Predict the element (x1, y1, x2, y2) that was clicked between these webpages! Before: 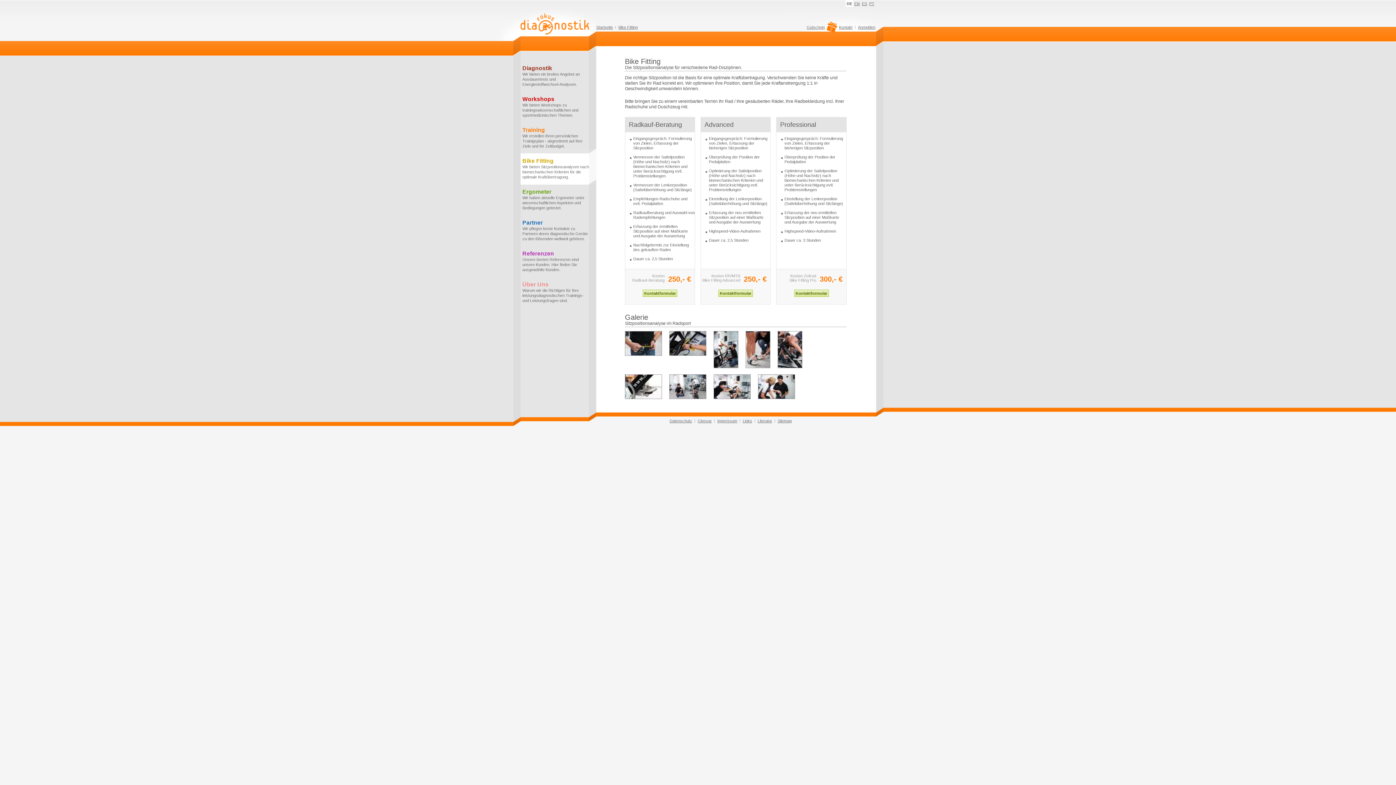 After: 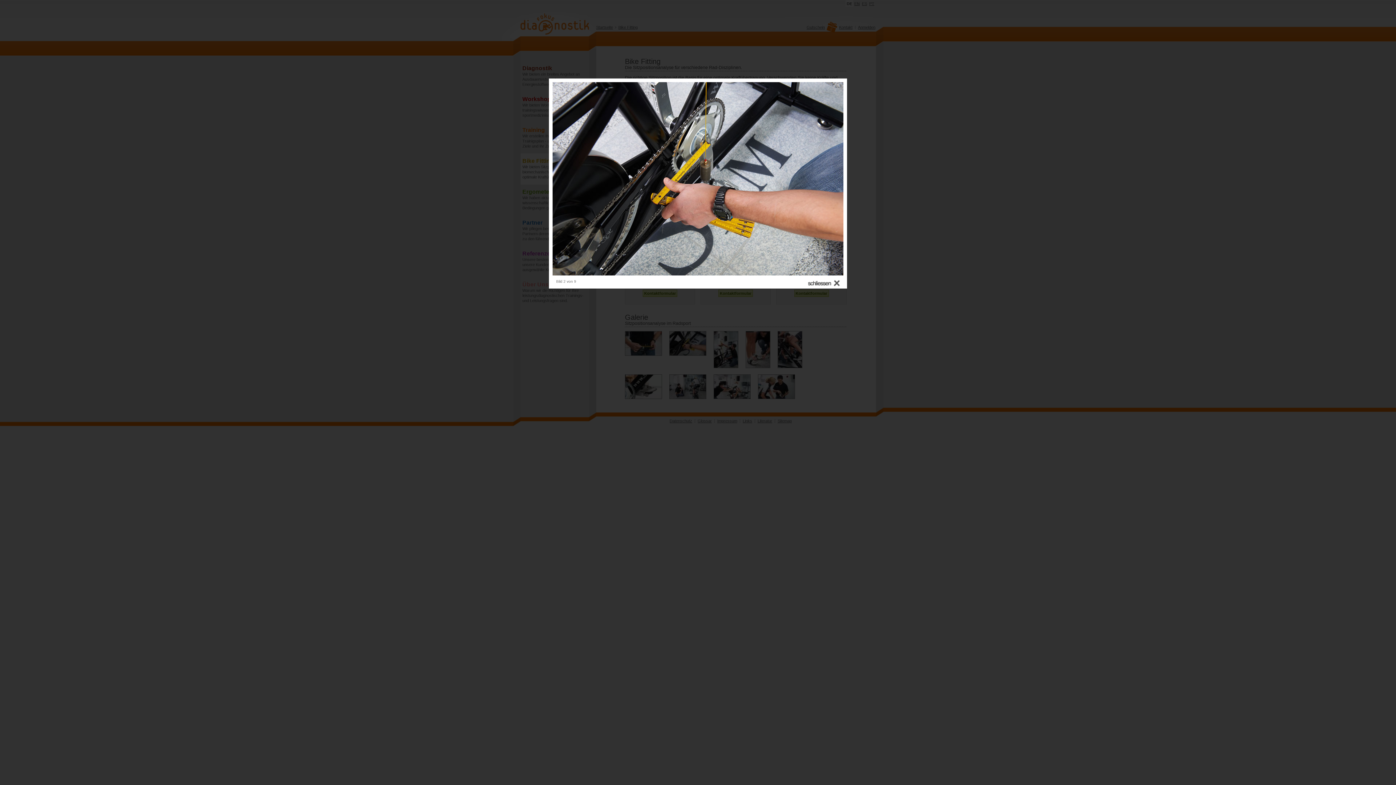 Action: bbox: (669, 352, 706, 356)